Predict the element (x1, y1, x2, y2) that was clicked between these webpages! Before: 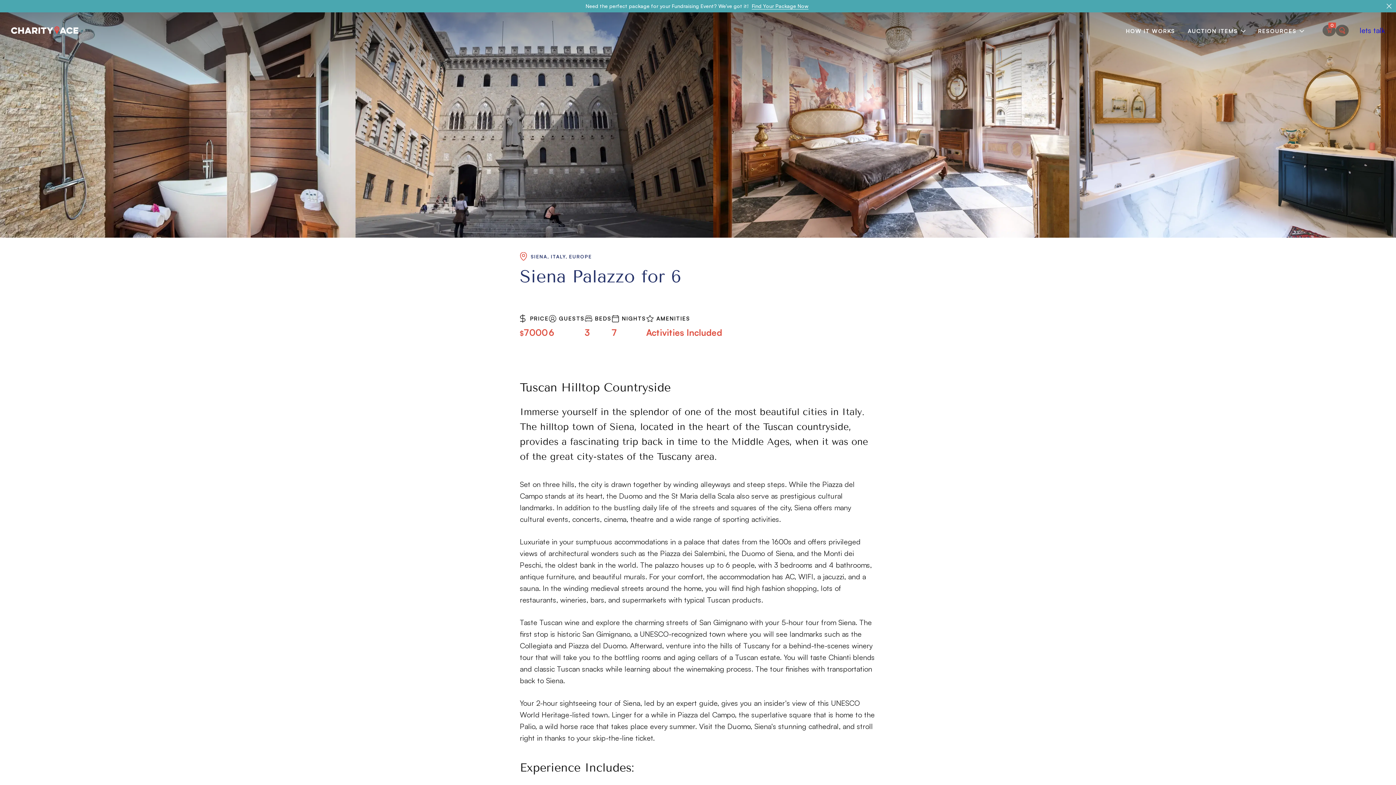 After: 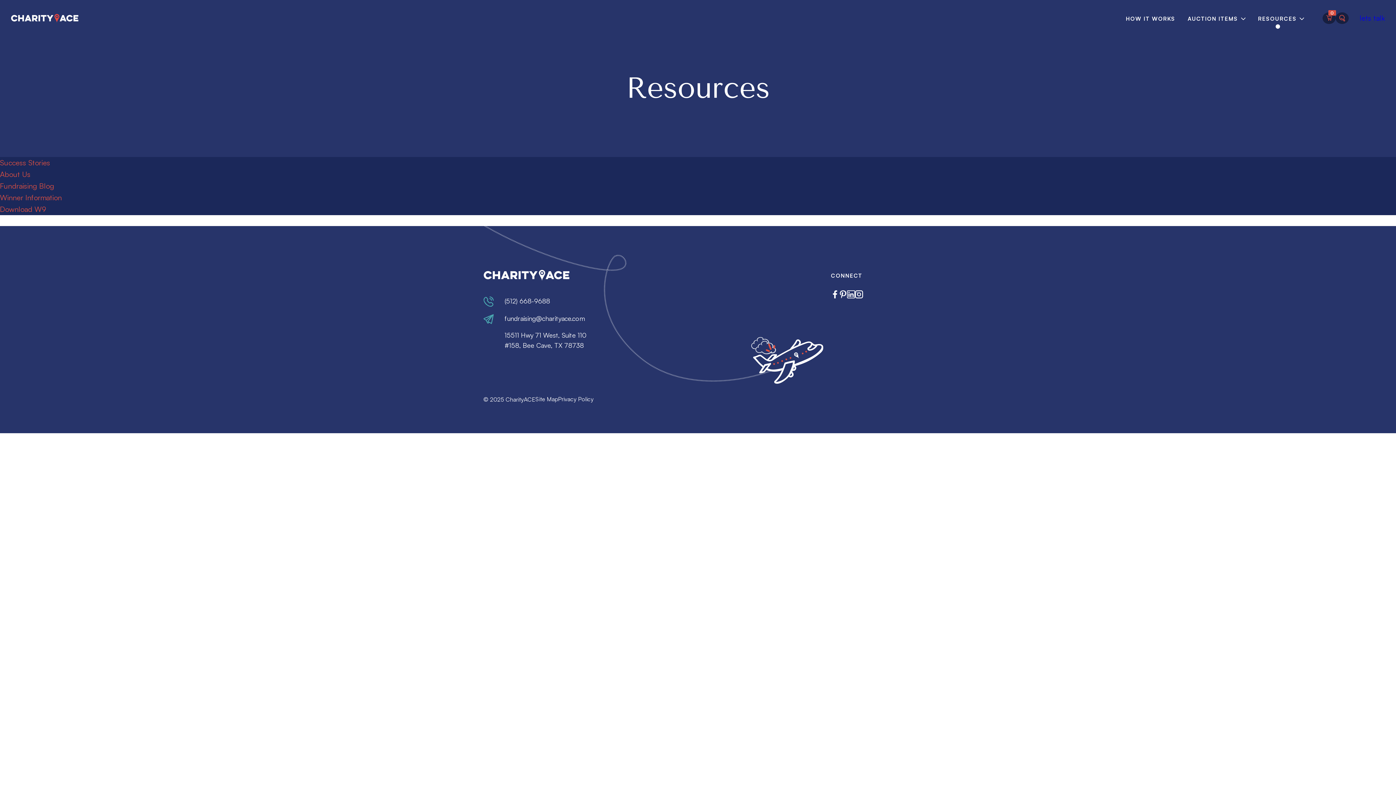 Action: label: RESOURCES bbox: (1251, 28, 1304, 44)